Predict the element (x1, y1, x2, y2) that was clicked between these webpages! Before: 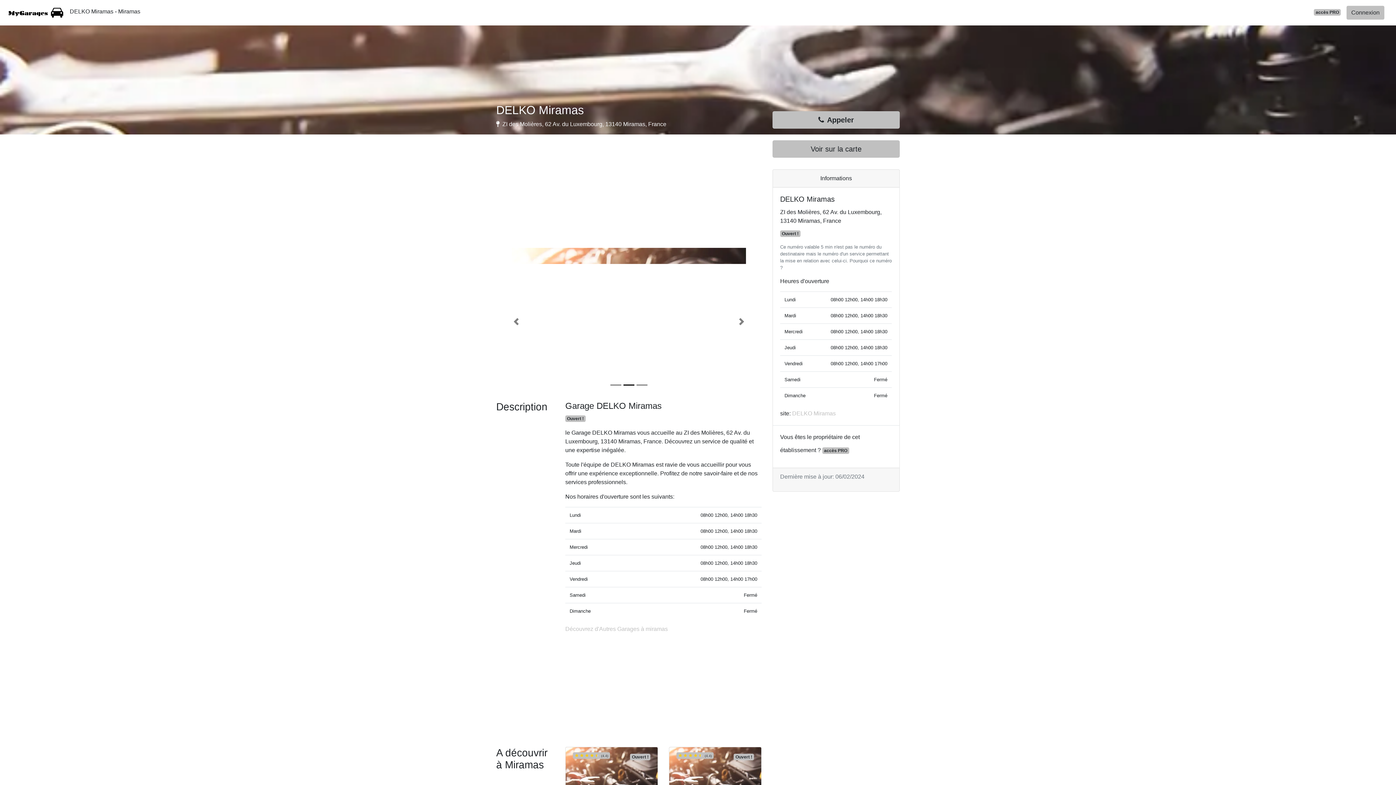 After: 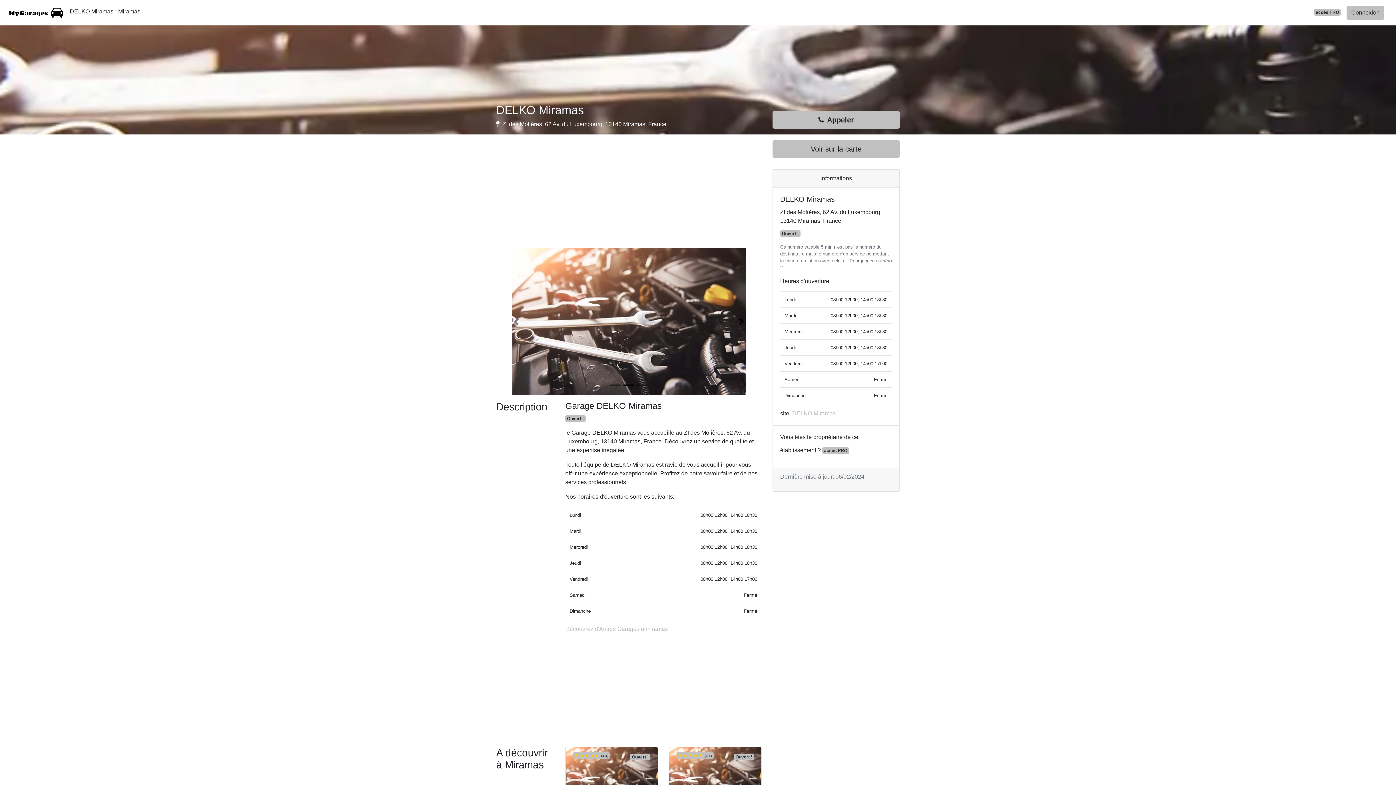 Action: bbox: (722, 248, 761, 395) label: Next